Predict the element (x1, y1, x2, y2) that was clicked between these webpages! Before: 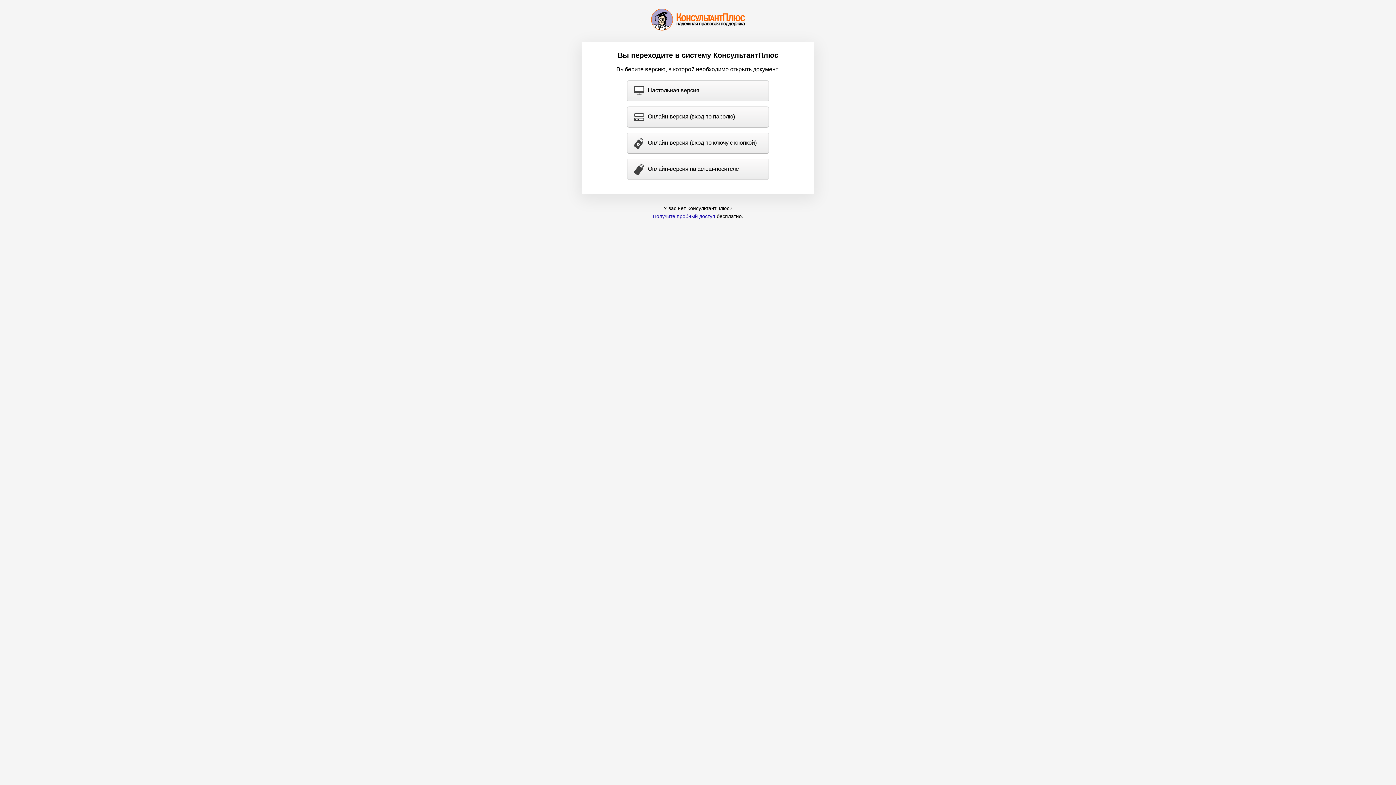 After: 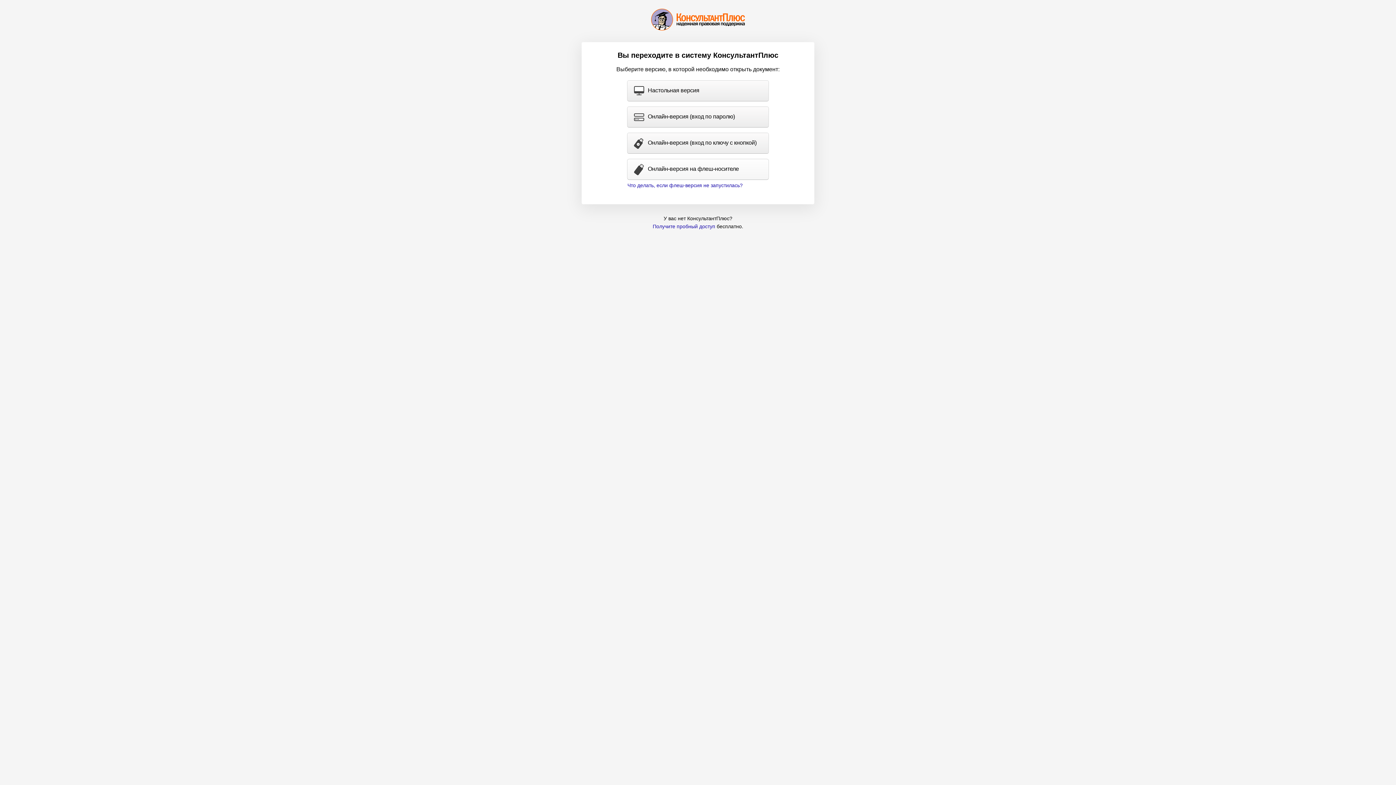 Action: label: Онлайн-версия на флеш-носителе bbox: (627, 159, 768, 179)